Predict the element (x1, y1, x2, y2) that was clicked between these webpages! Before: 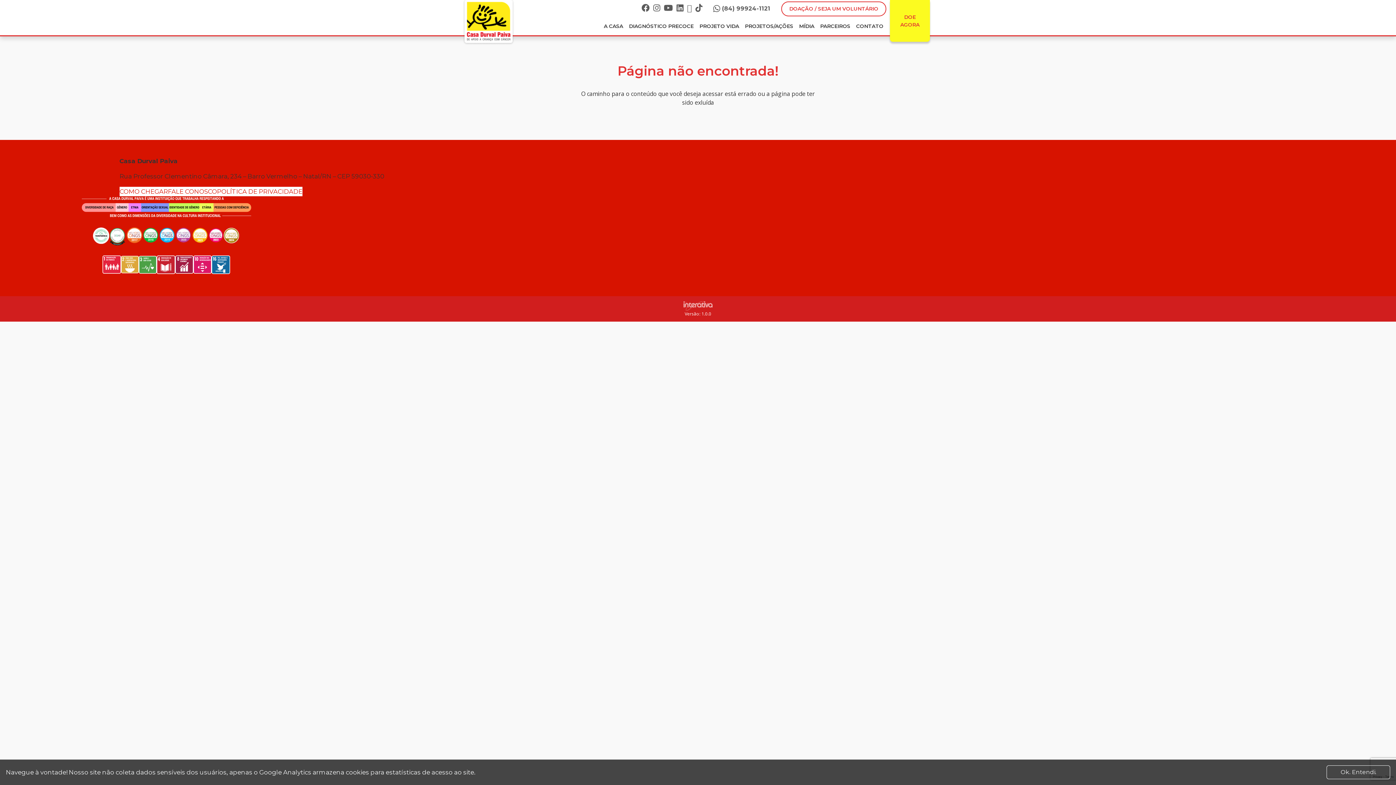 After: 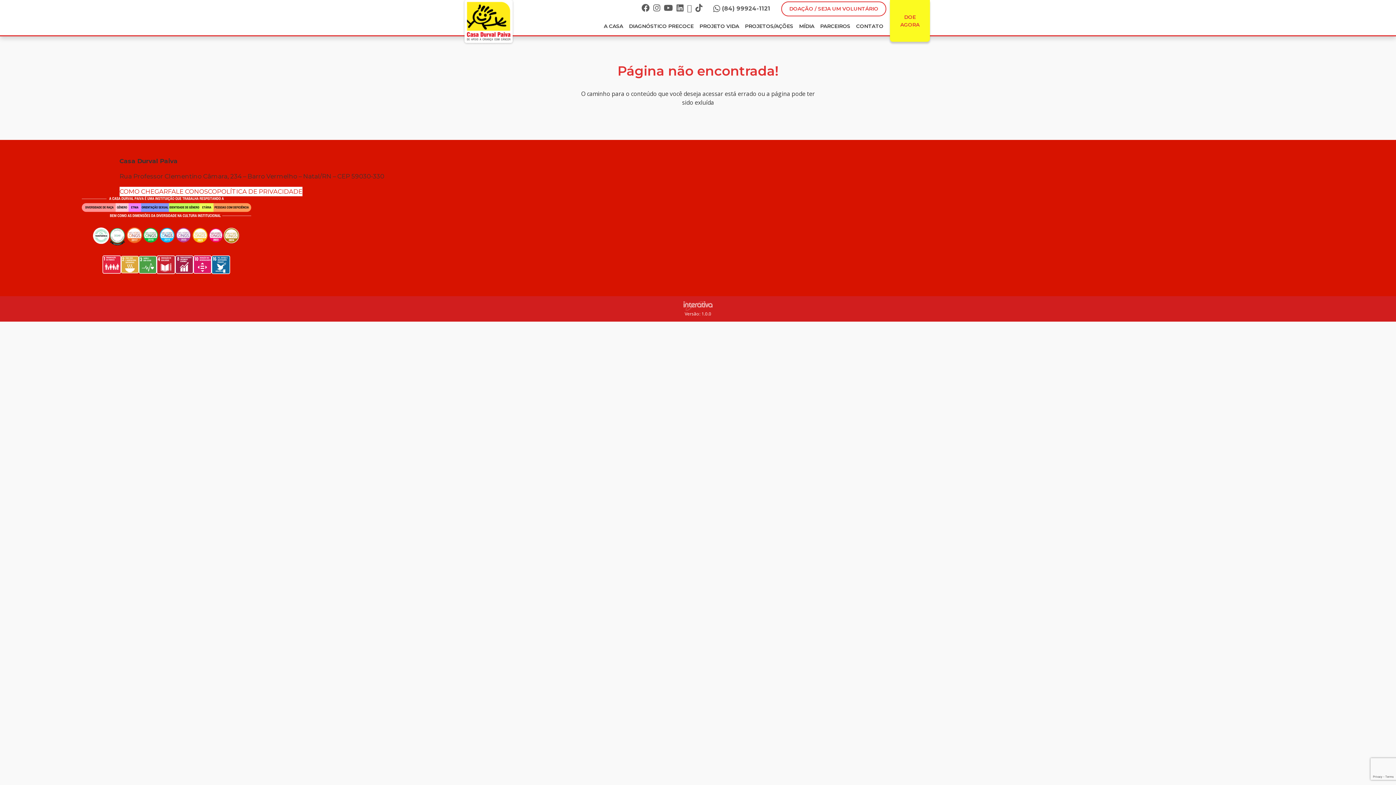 Action: label: Close bbox: (1326, 765, 1390, 779)